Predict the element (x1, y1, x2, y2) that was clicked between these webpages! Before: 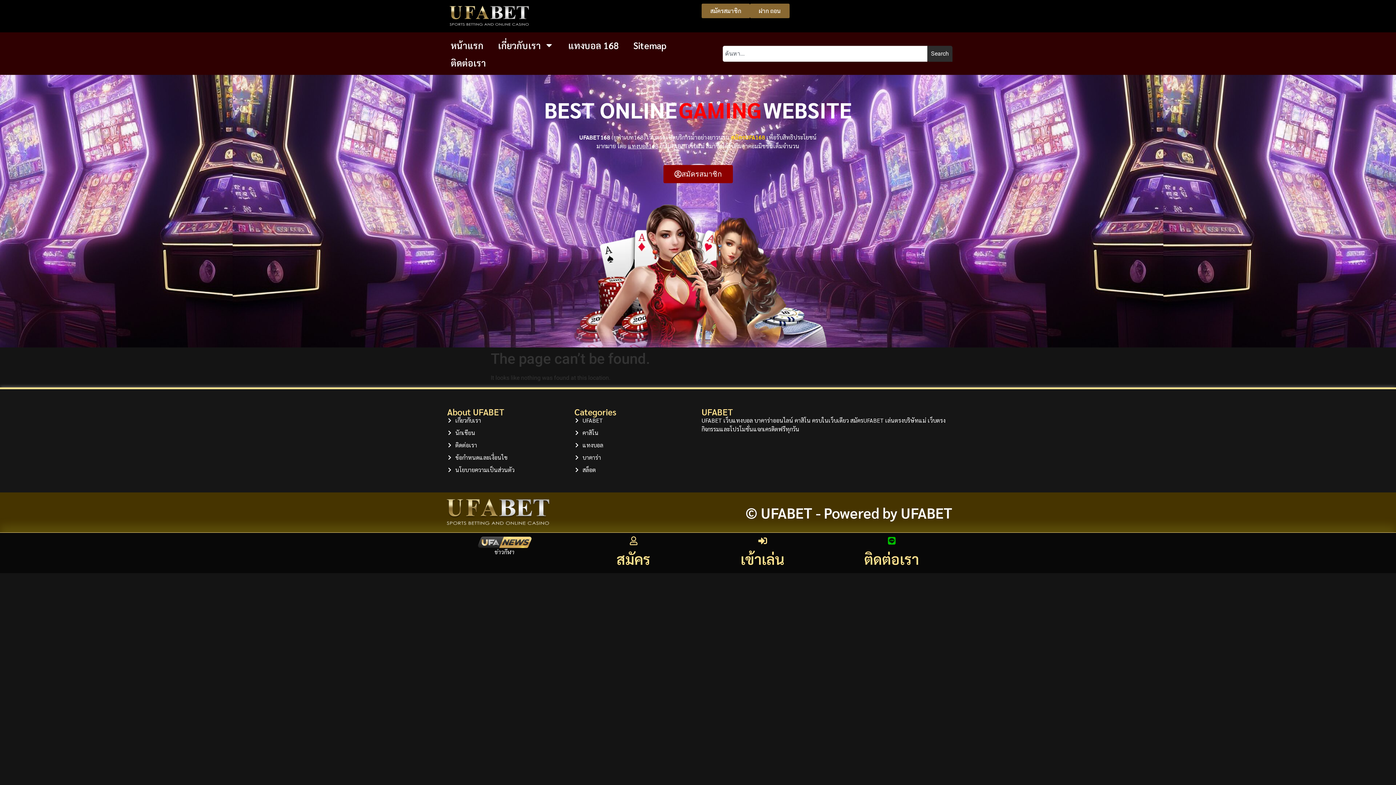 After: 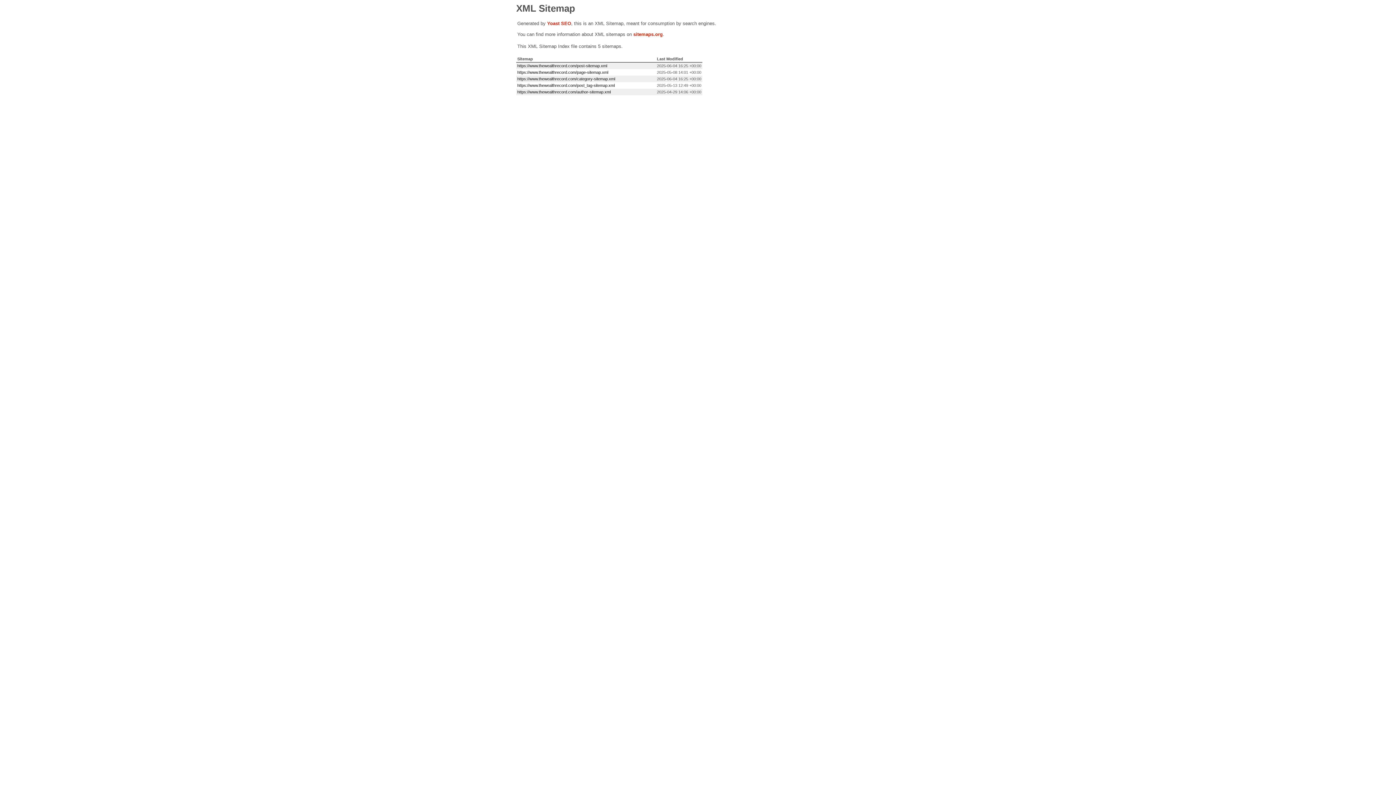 Action: bbox: (626, 36, 673, 54) label: Sitemap